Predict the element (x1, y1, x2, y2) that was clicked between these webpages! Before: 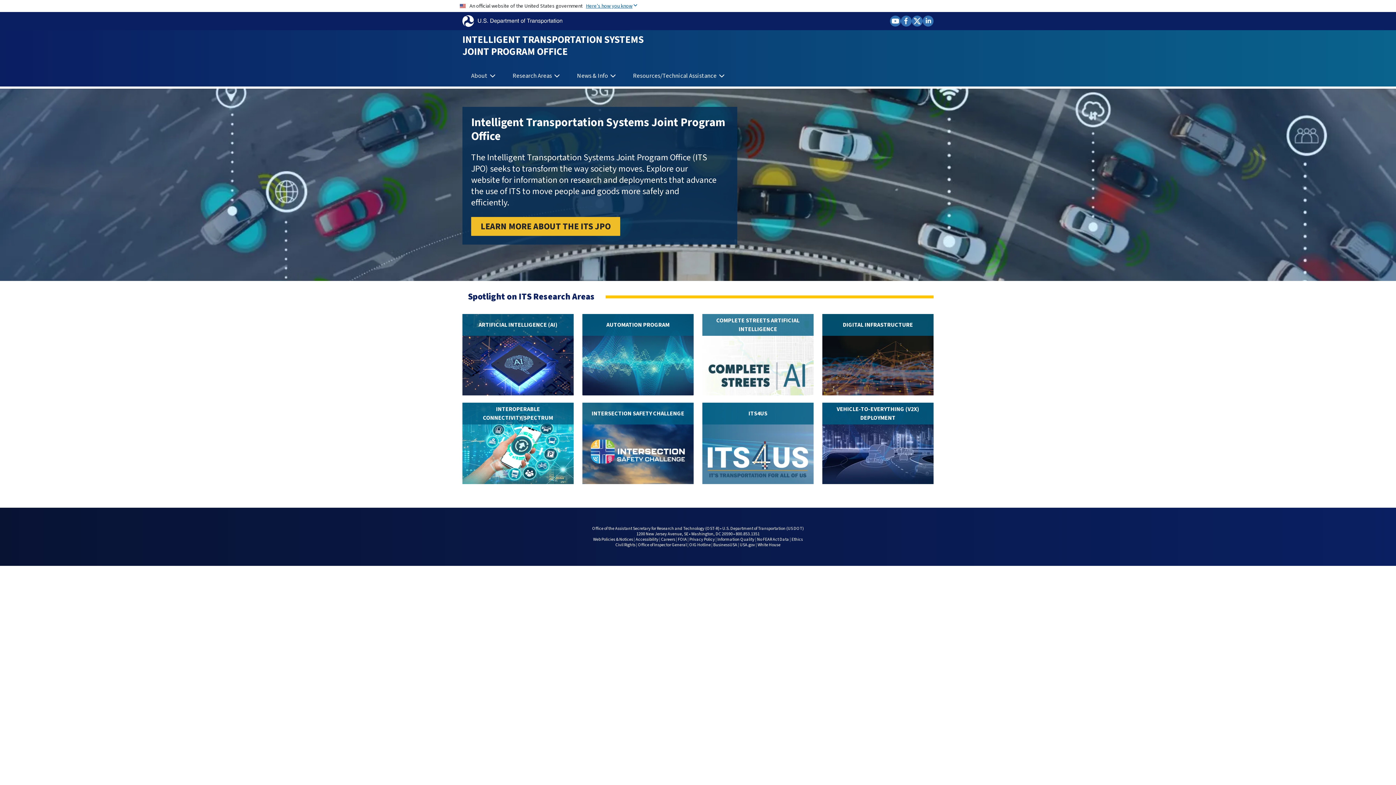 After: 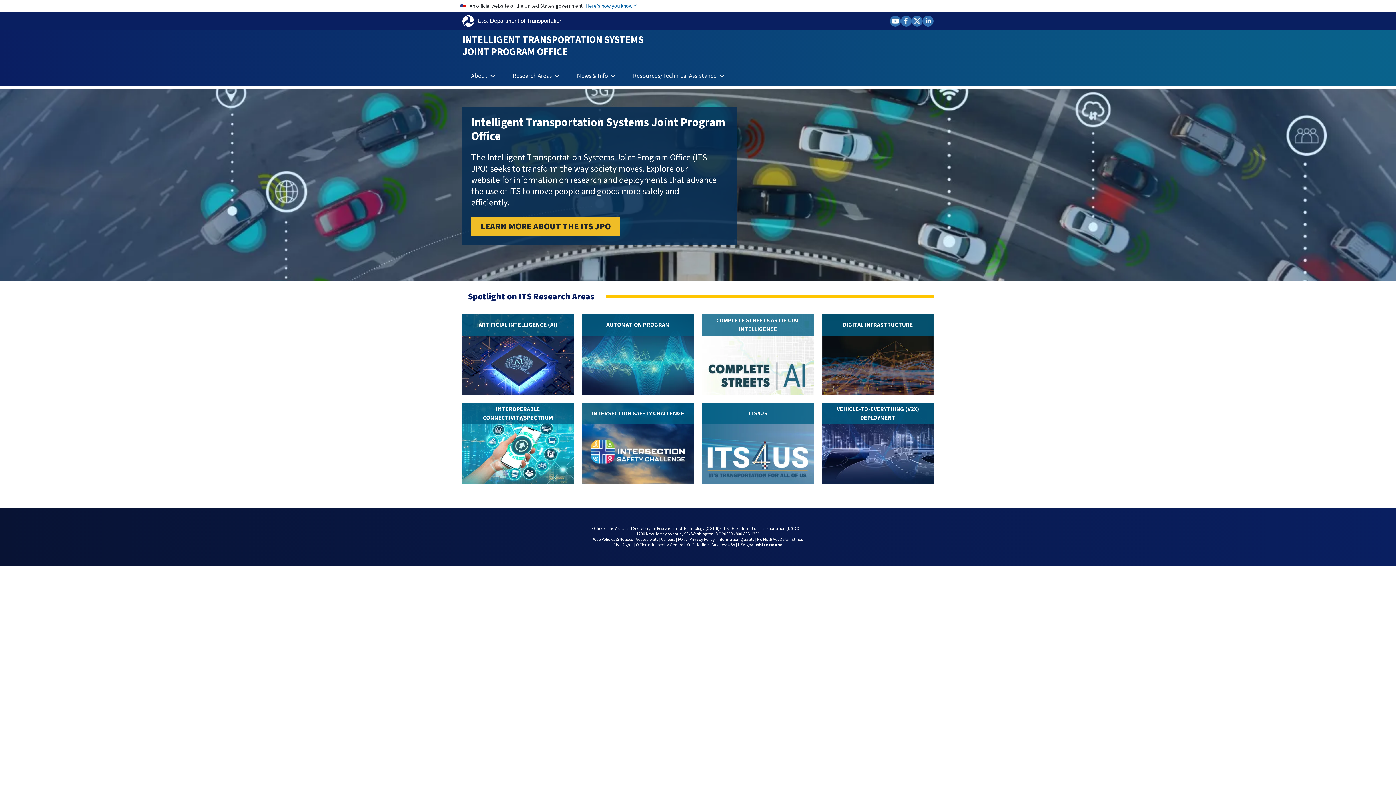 Action: bbox: (757, 542, 780, 548) label: White House